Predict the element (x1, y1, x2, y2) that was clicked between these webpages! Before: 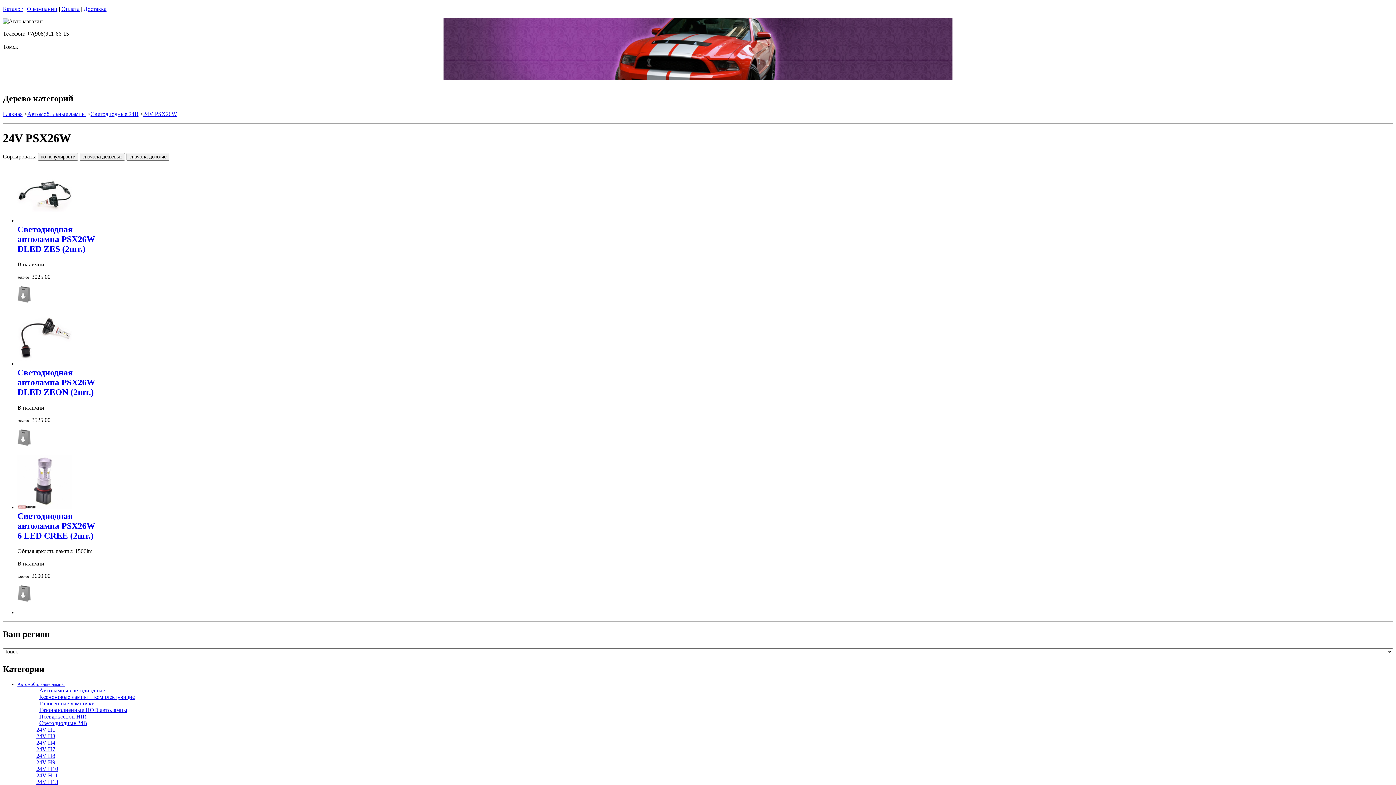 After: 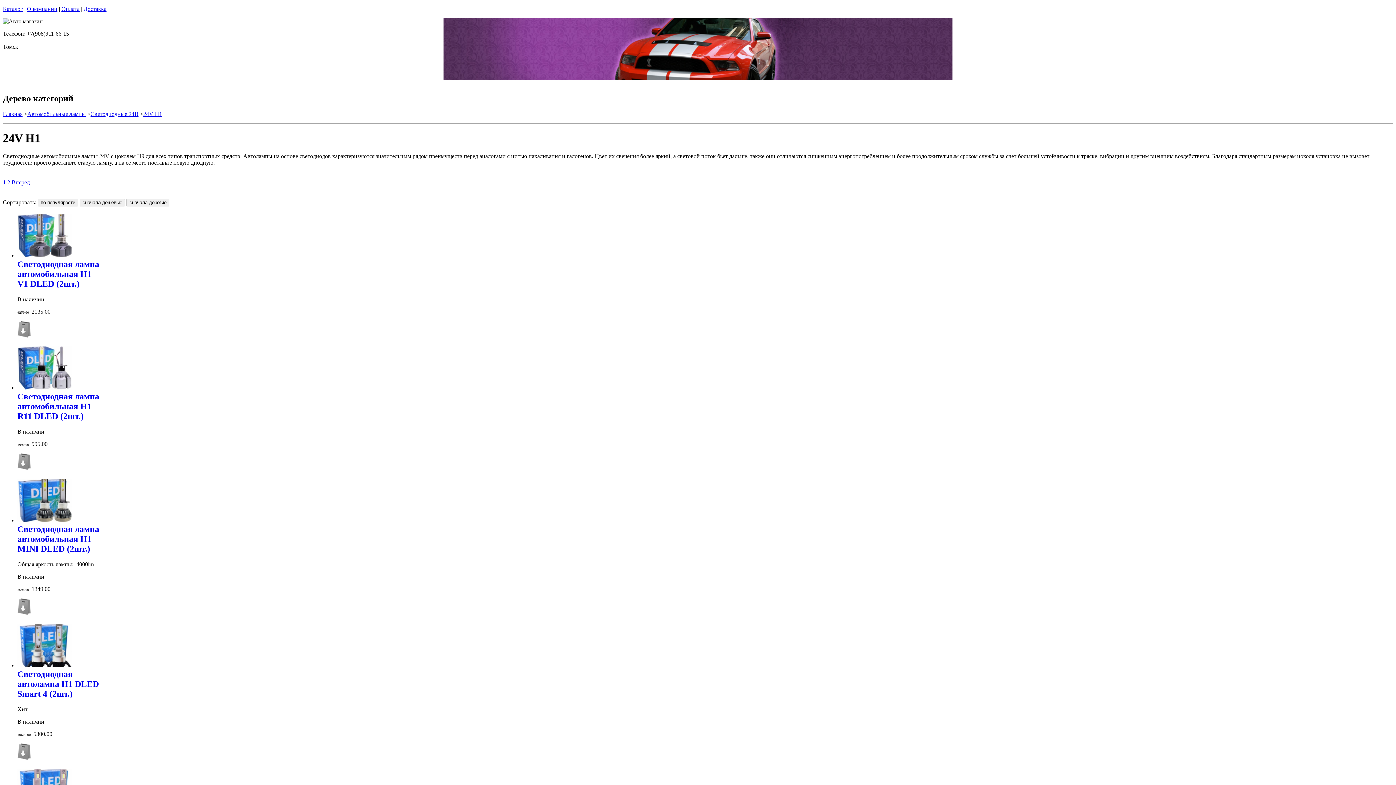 Action: bbox: (36, 726, 55, 733) label: 24V H1